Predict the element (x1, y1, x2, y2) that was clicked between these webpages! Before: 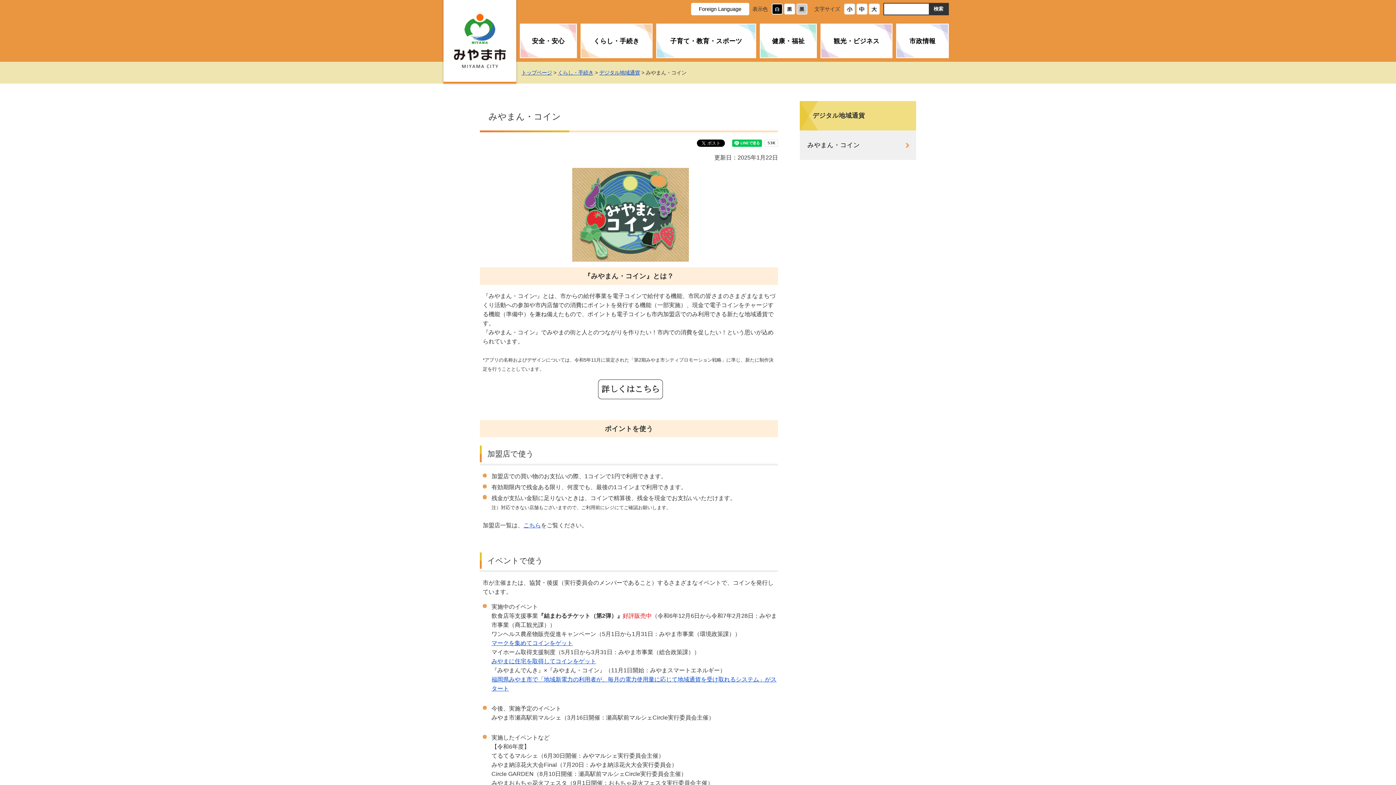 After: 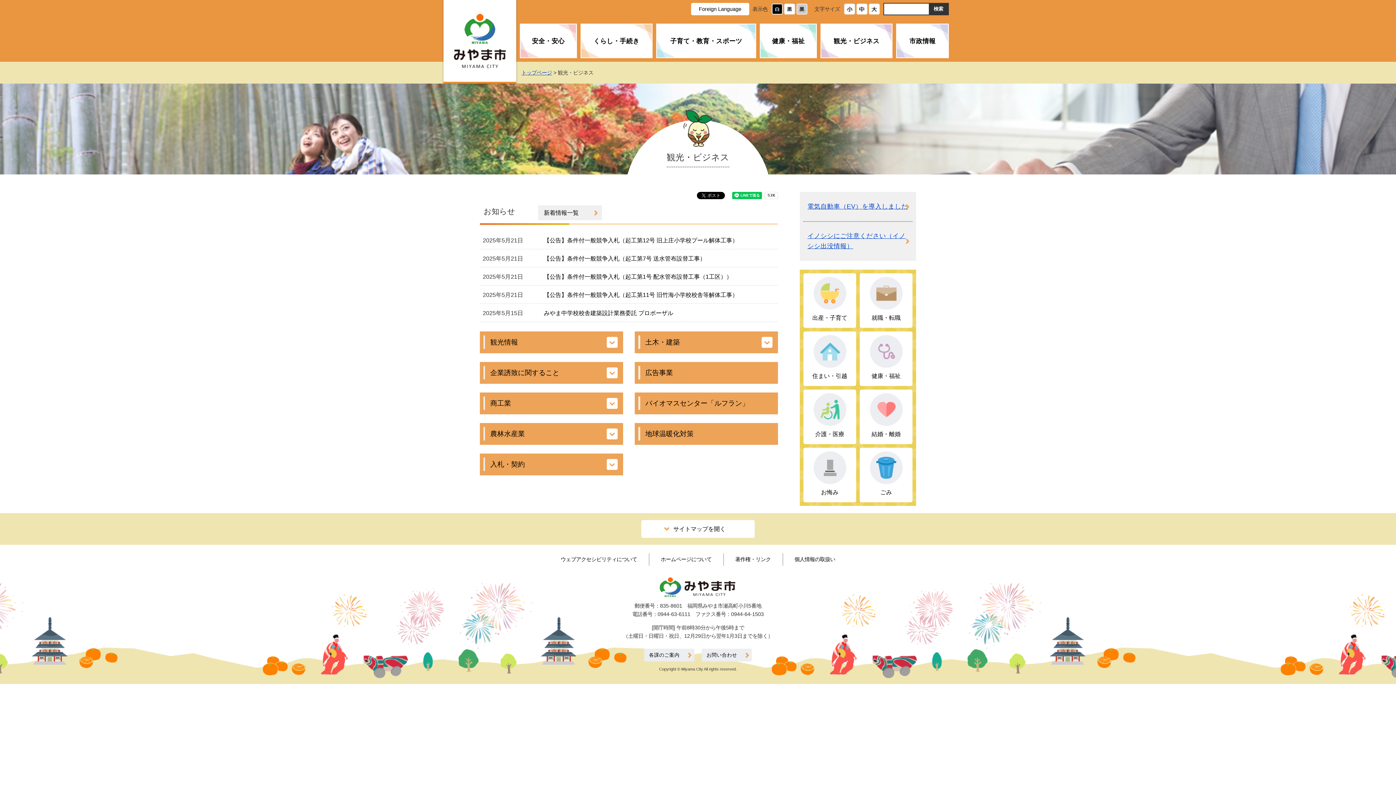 Action: bbox: (820, 23, 892, 58) label: 観光・ビジネス